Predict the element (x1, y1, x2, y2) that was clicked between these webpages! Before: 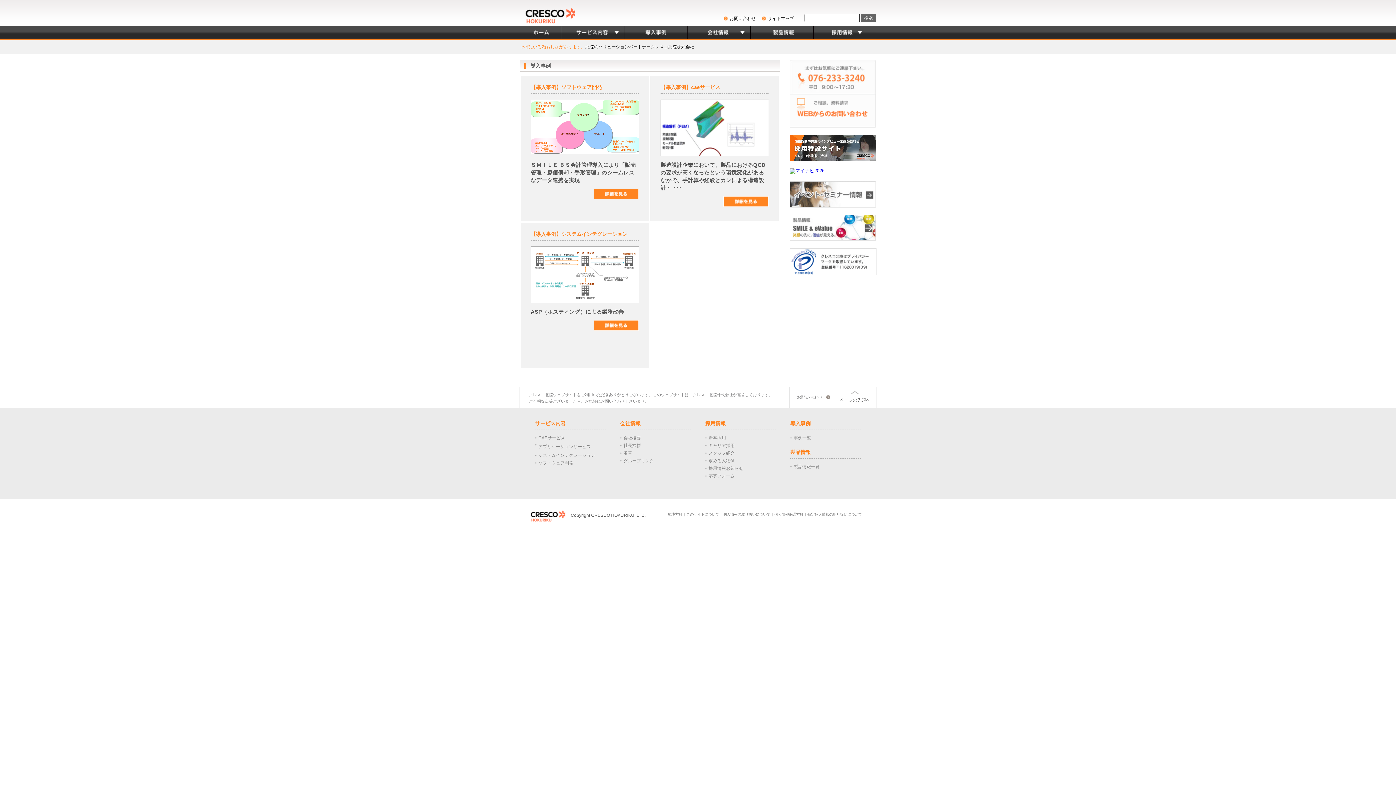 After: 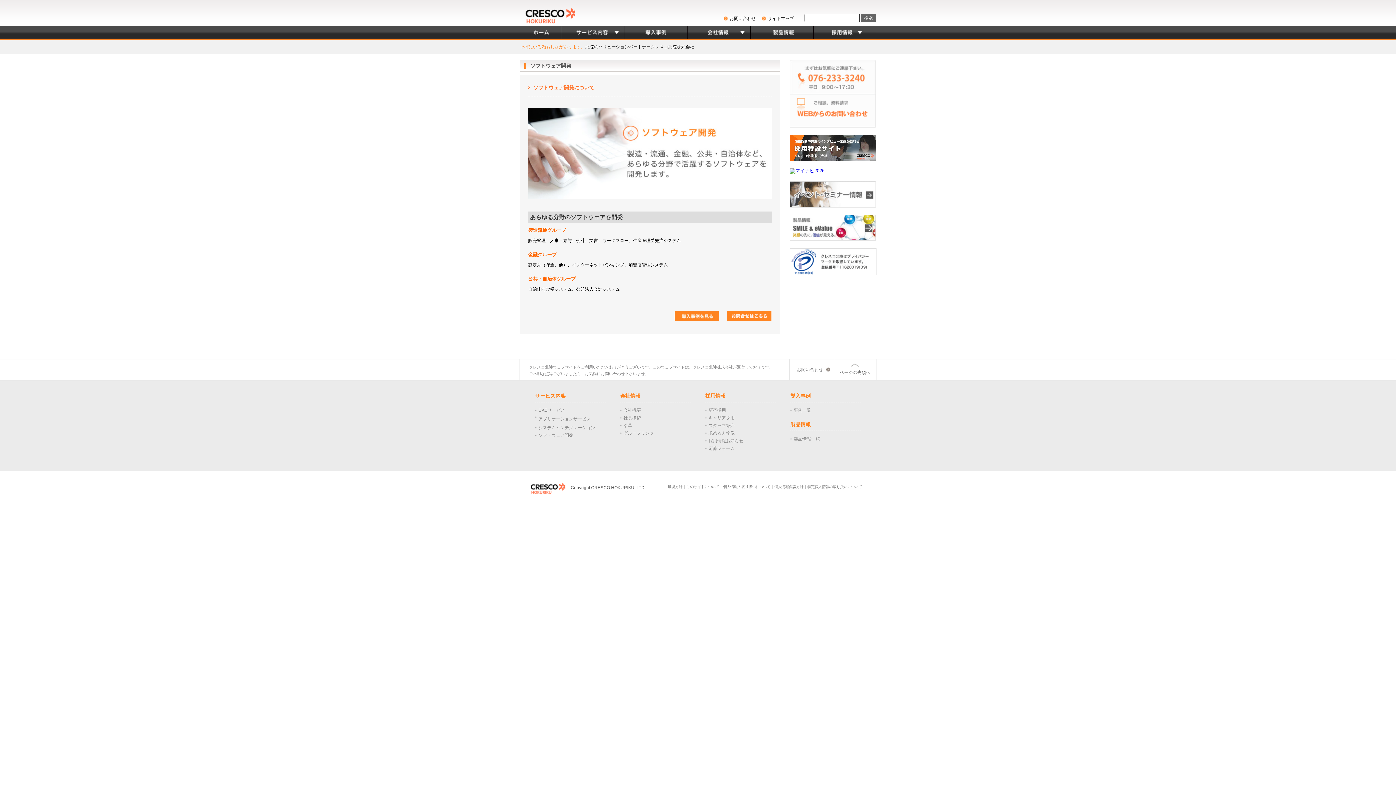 Action: bbox: (538, 460, 573, 465) label: ソフトウェア開発